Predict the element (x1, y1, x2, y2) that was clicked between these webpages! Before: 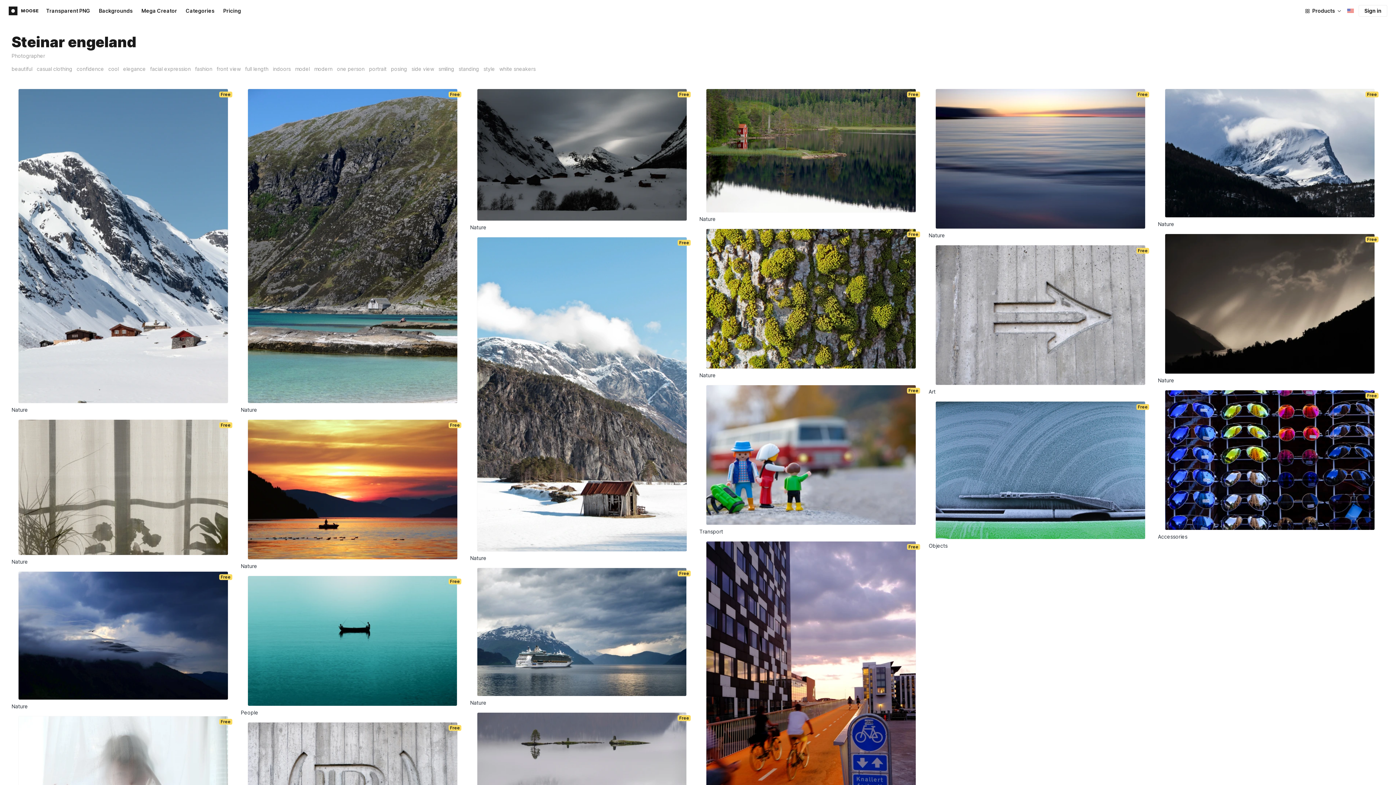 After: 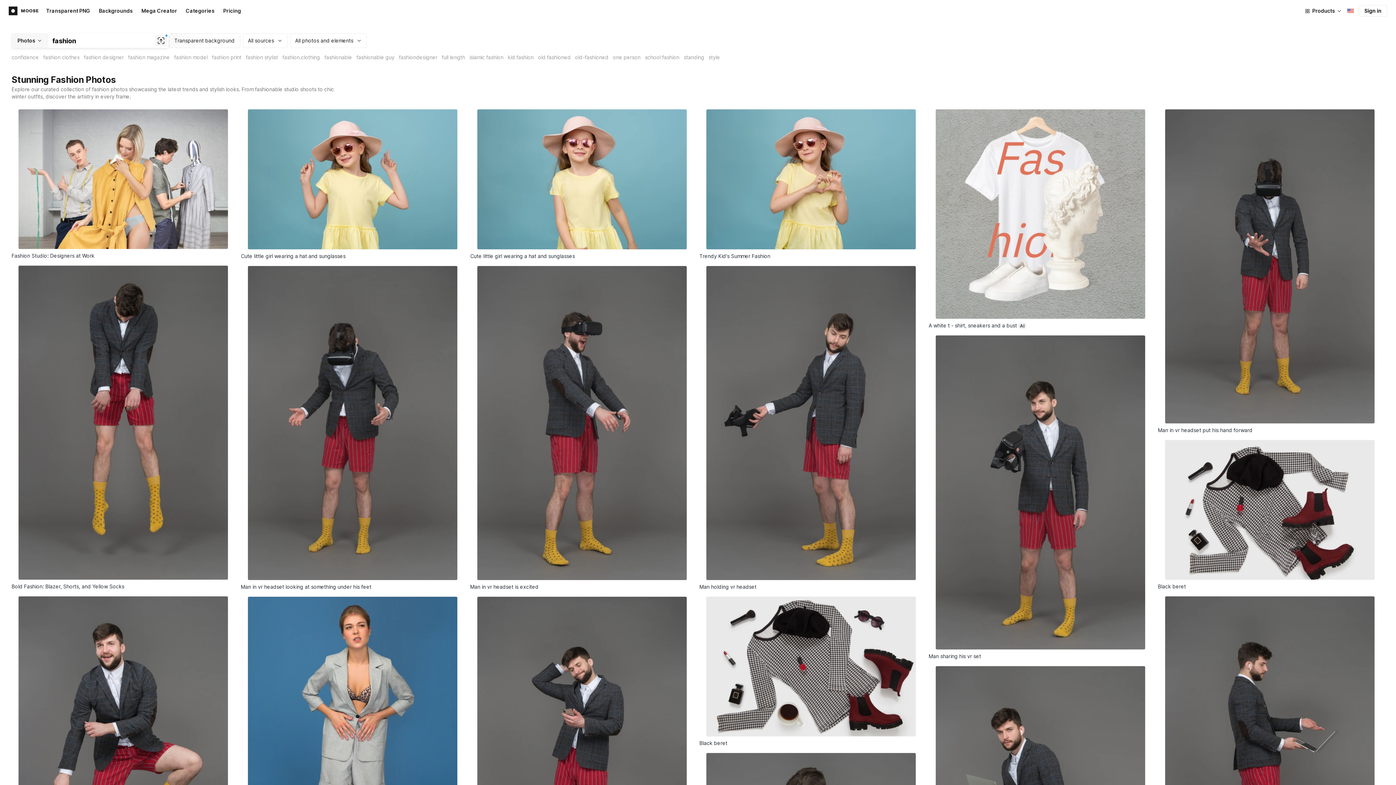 Action: bbox: (195, 65, 216, 74) label: fashion